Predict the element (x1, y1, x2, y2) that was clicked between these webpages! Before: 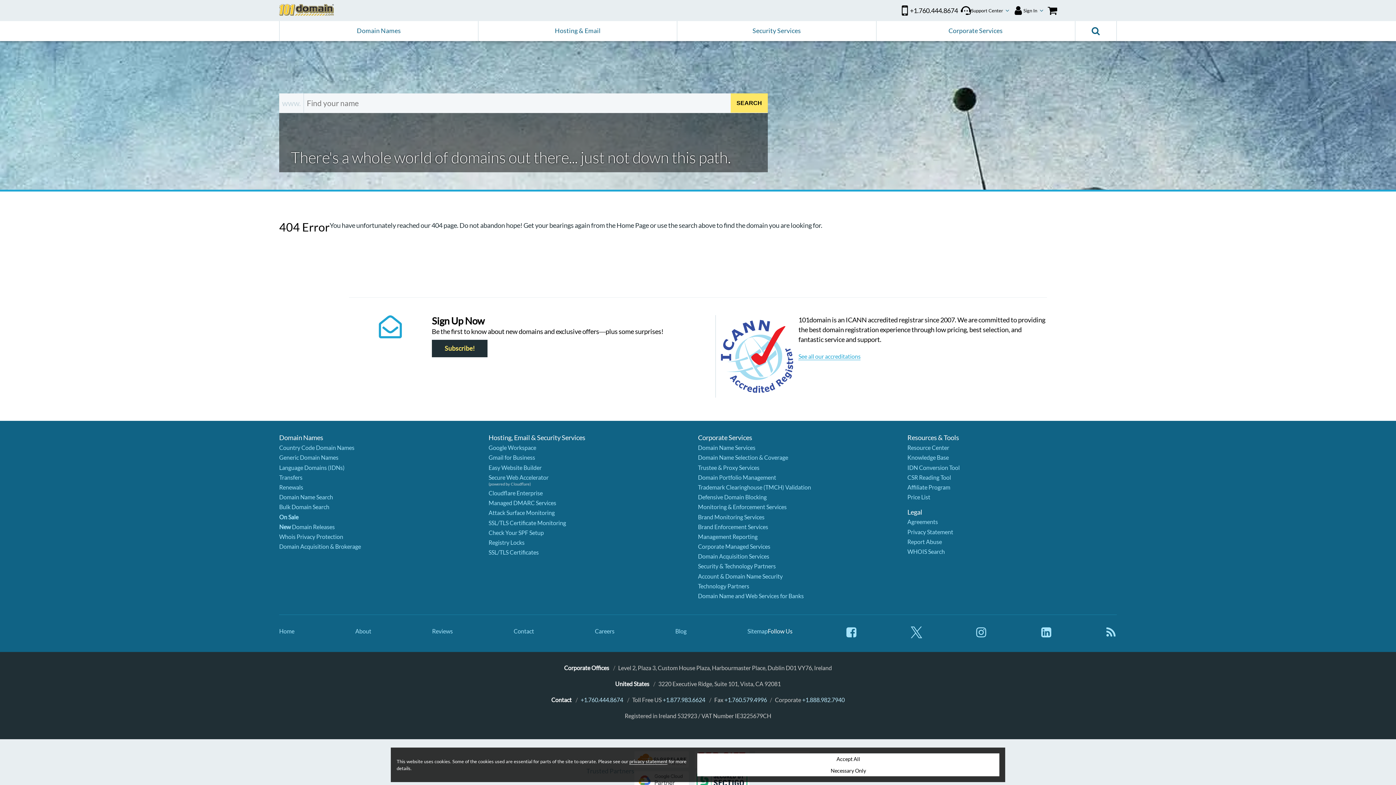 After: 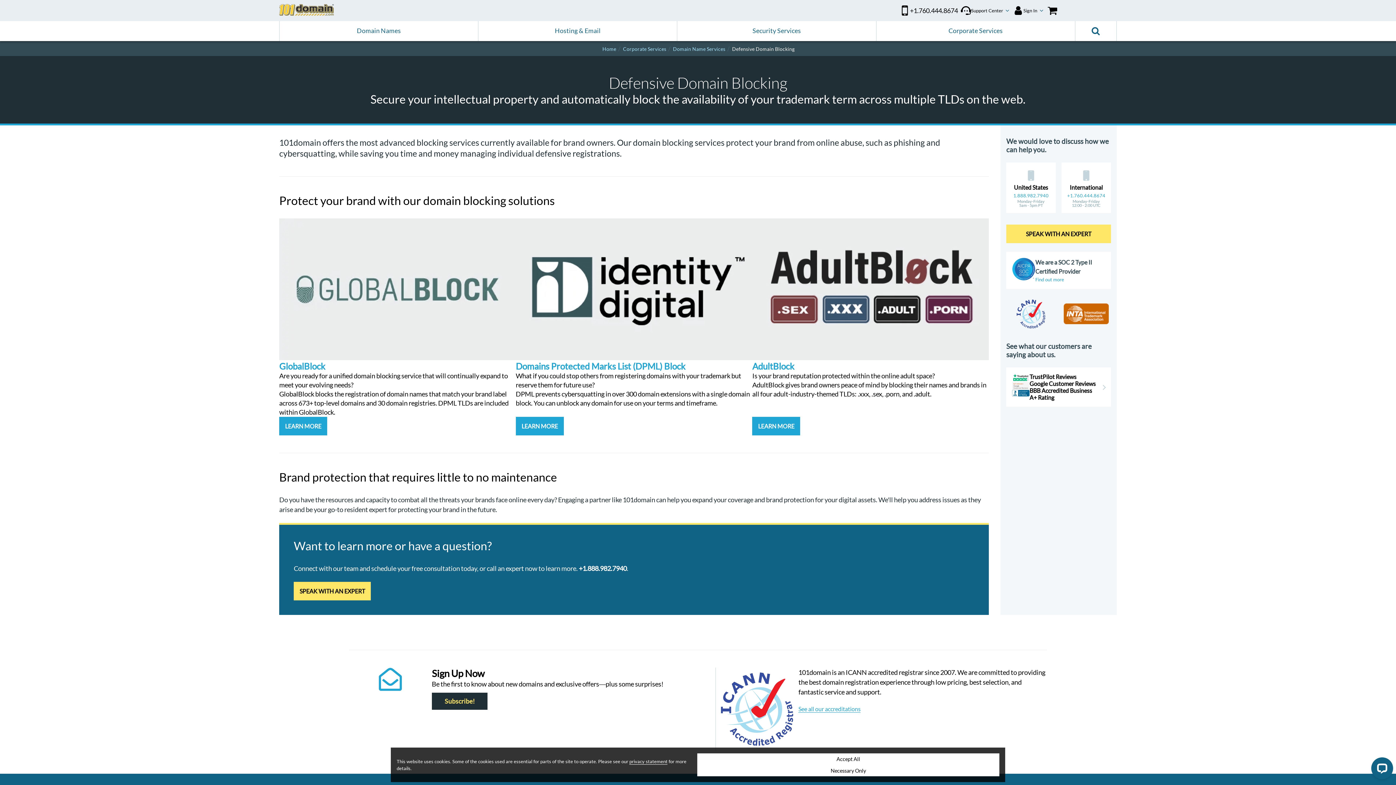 Action: bbox: (698, 493, 766, 500) label: Defensive Domain Blocking